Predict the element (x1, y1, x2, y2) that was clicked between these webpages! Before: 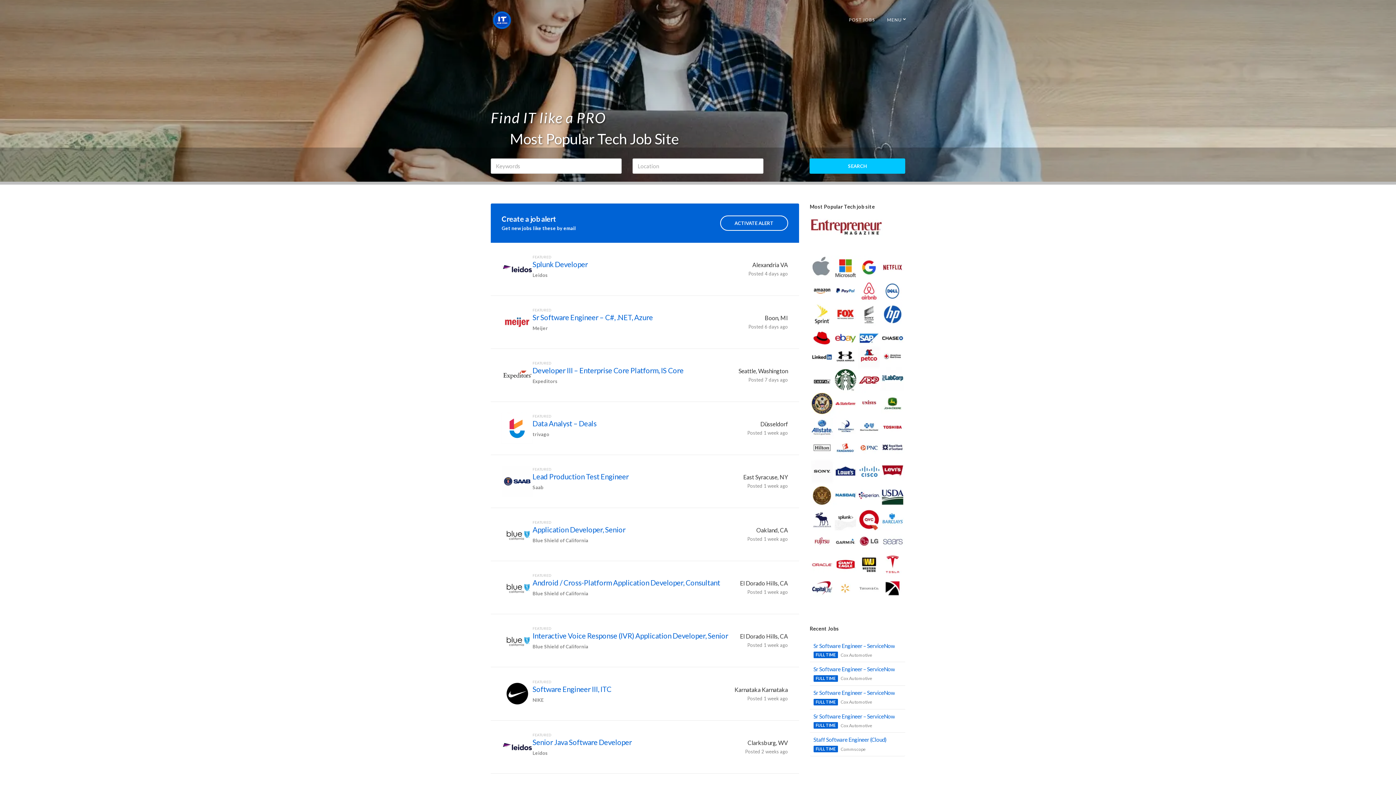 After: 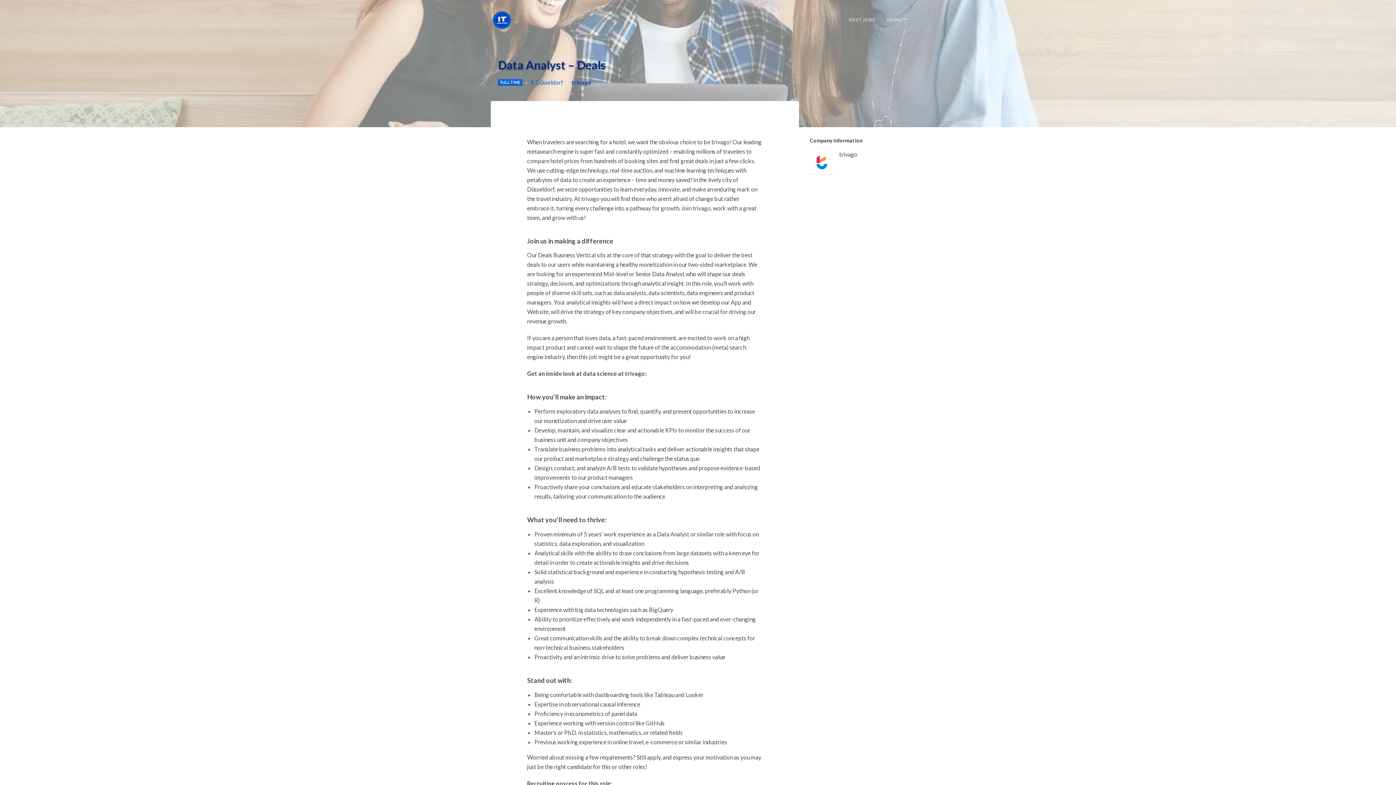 Action: bbox: (532, 419, 596, 428) label: Data Analyst – Deals